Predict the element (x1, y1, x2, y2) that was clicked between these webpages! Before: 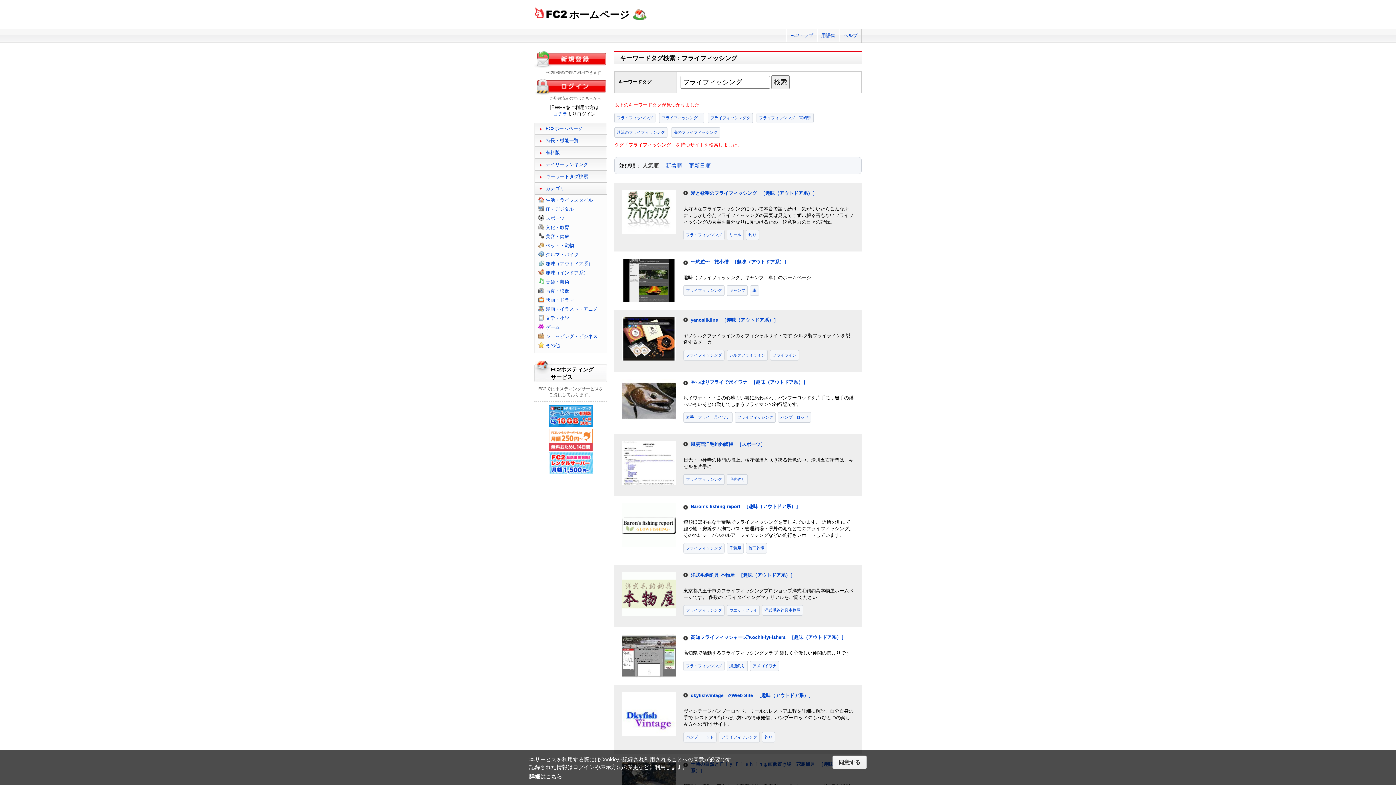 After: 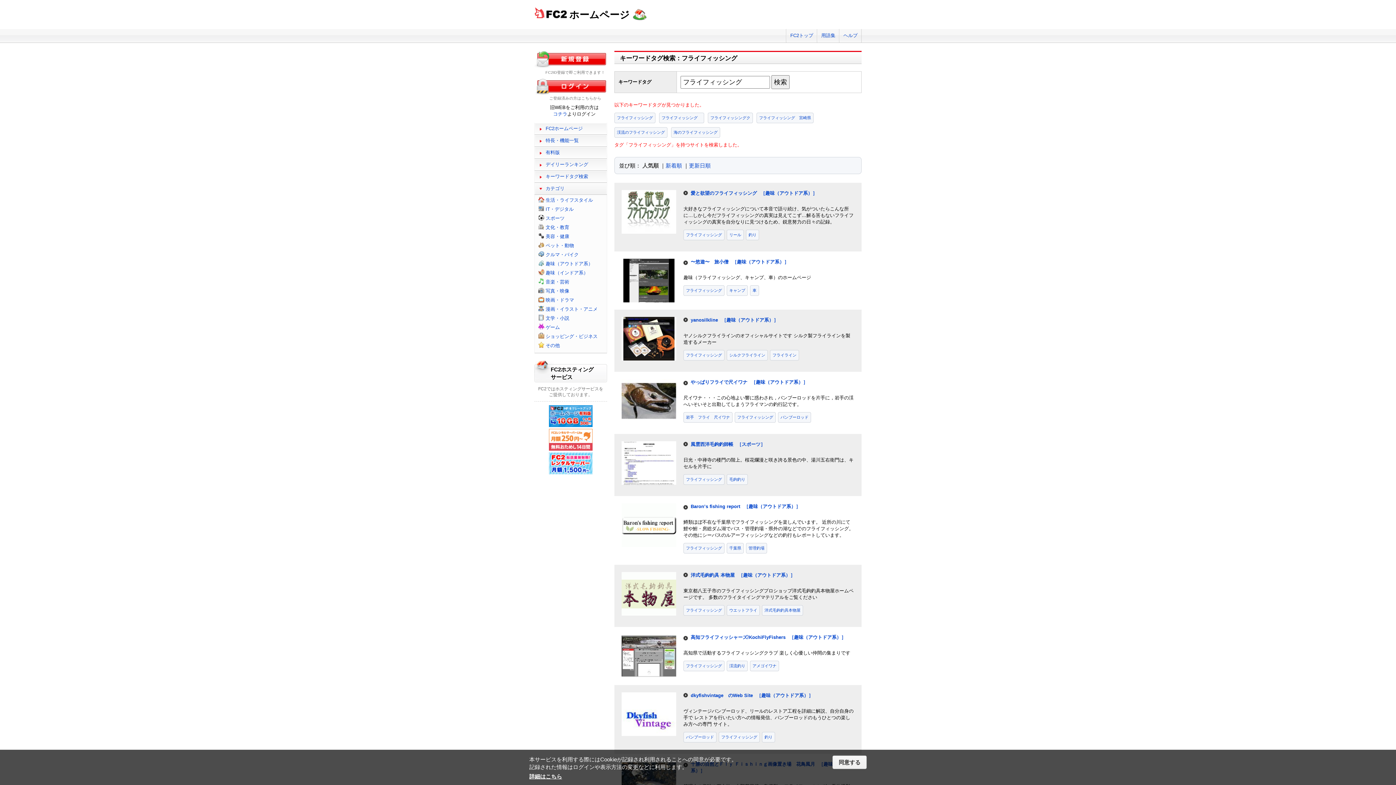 Action: label: 詳細はこちら bbox: (529, 774, 737, 779)